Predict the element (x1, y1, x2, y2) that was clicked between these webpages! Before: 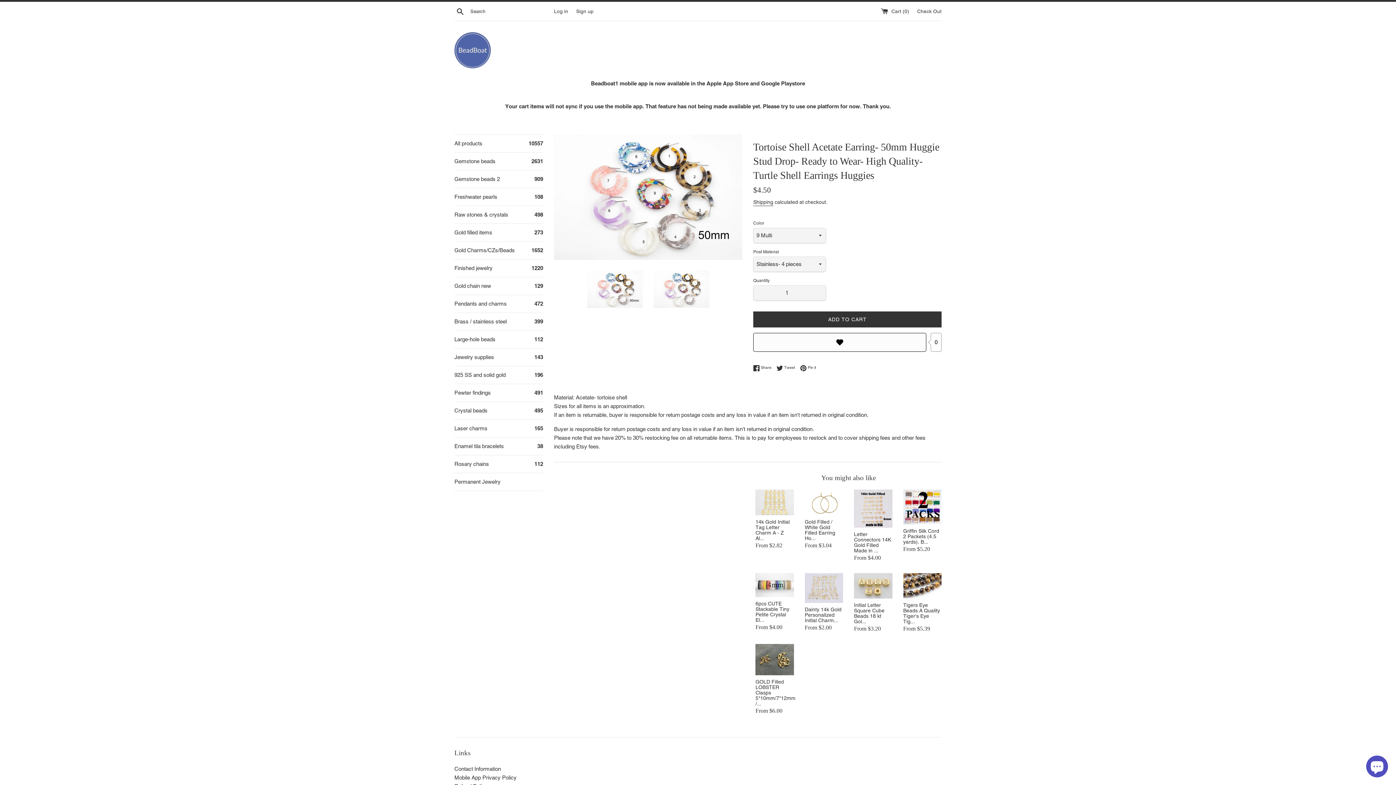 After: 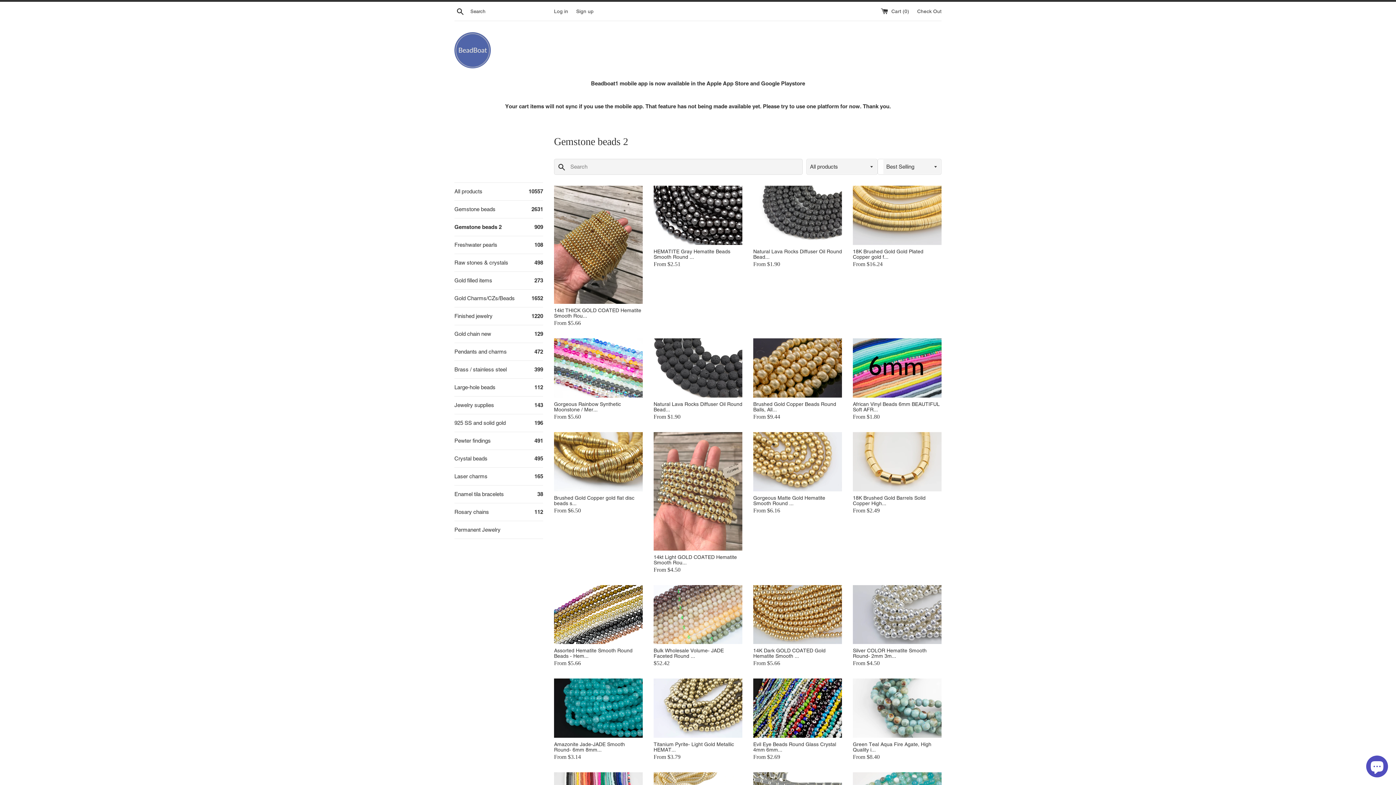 Action: label: Gemstone beads 2
909 bbox: (454, 170, 543, 188)